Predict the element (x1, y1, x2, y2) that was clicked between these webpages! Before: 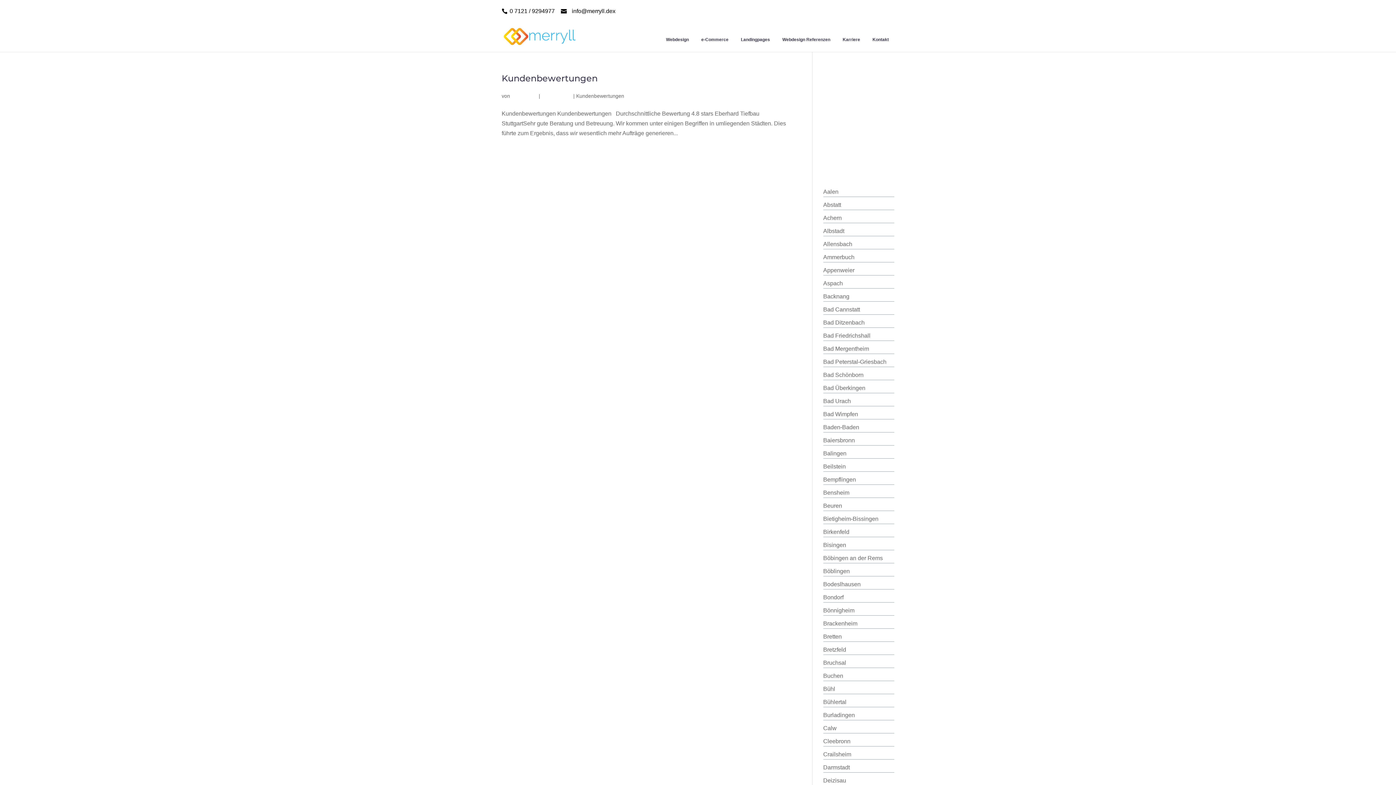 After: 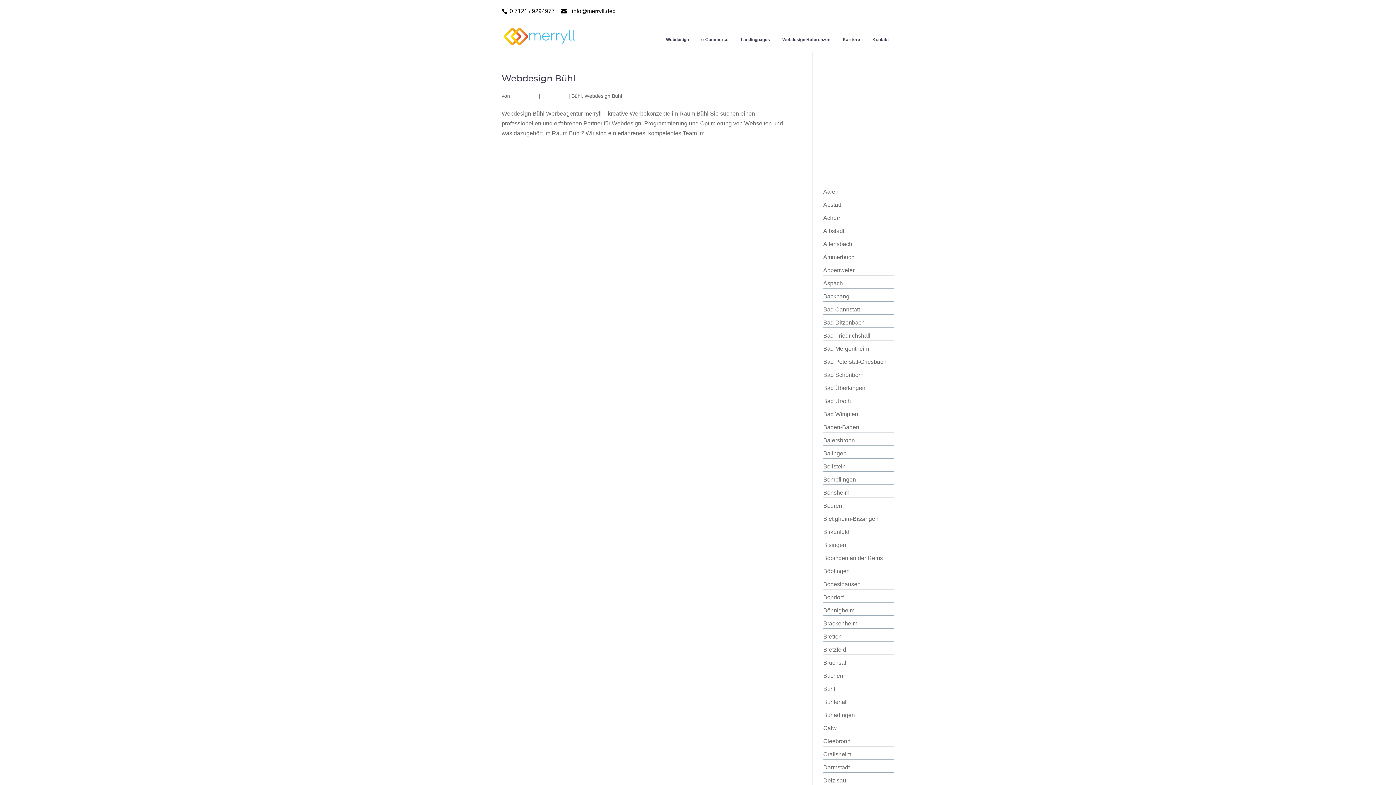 Action: label: Bühl bbox: (823, 686, 835, 692)